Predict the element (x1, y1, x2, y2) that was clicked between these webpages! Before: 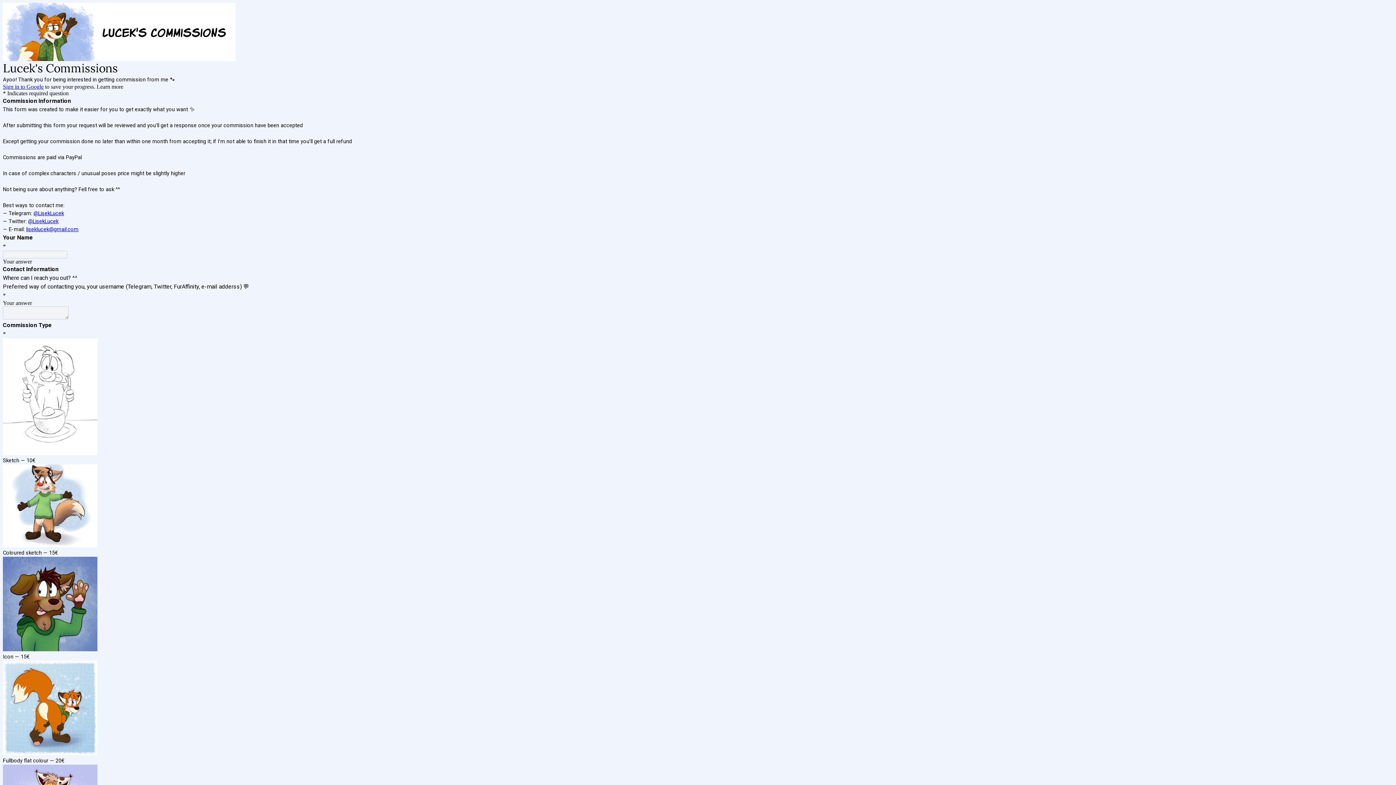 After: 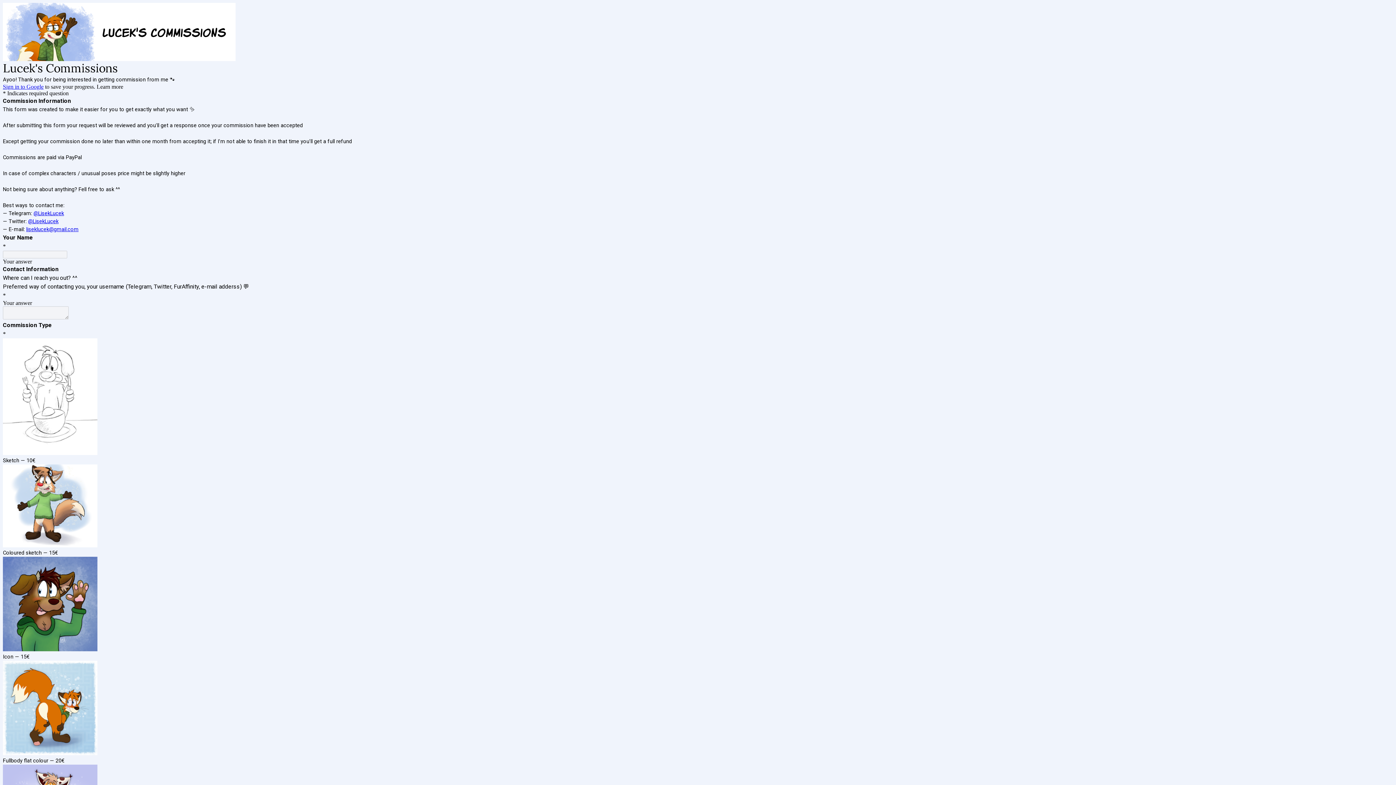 Action: bbox: (28, 218, 58, 224) label: @LisekLucek